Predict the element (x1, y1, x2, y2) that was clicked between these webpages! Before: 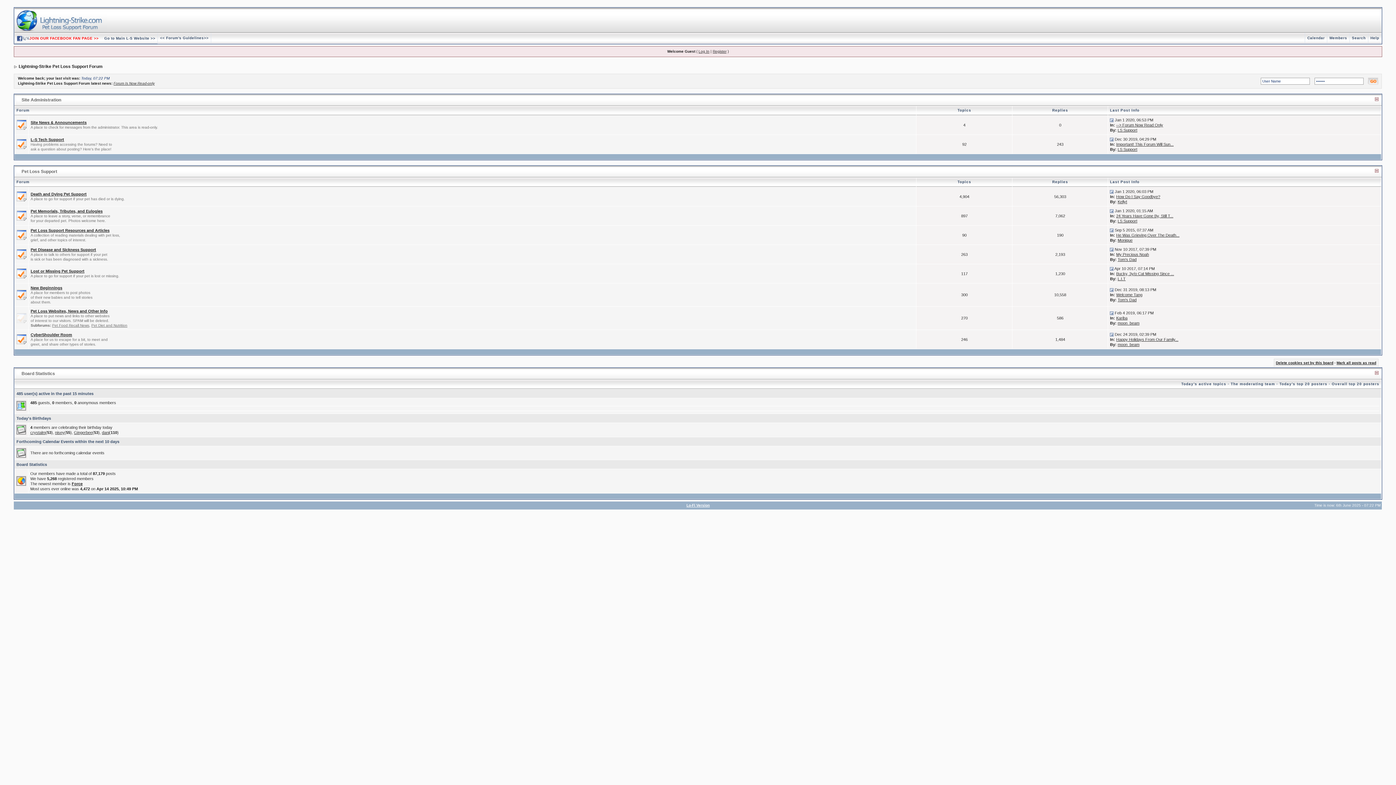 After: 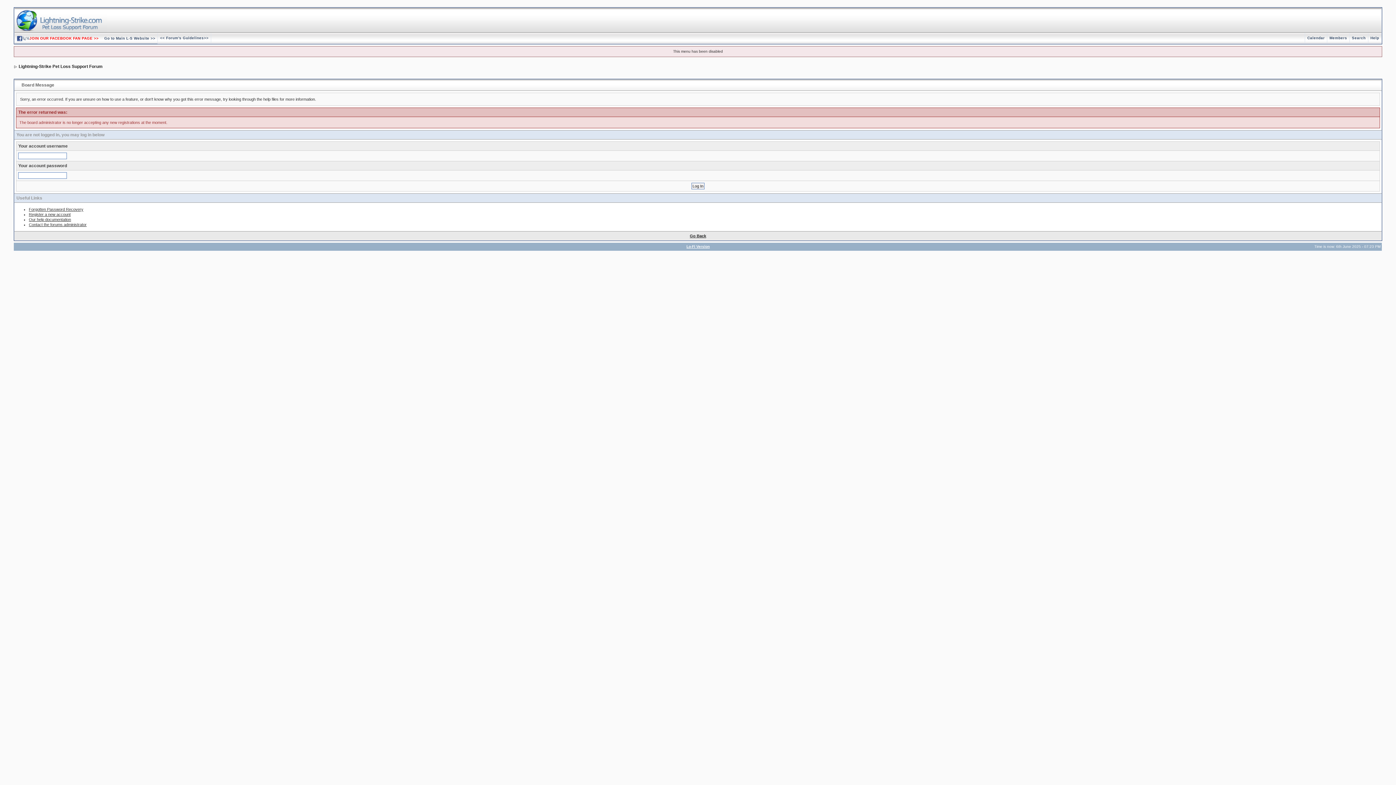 Action: label: Register bbox: (712, 49, 726, 53)